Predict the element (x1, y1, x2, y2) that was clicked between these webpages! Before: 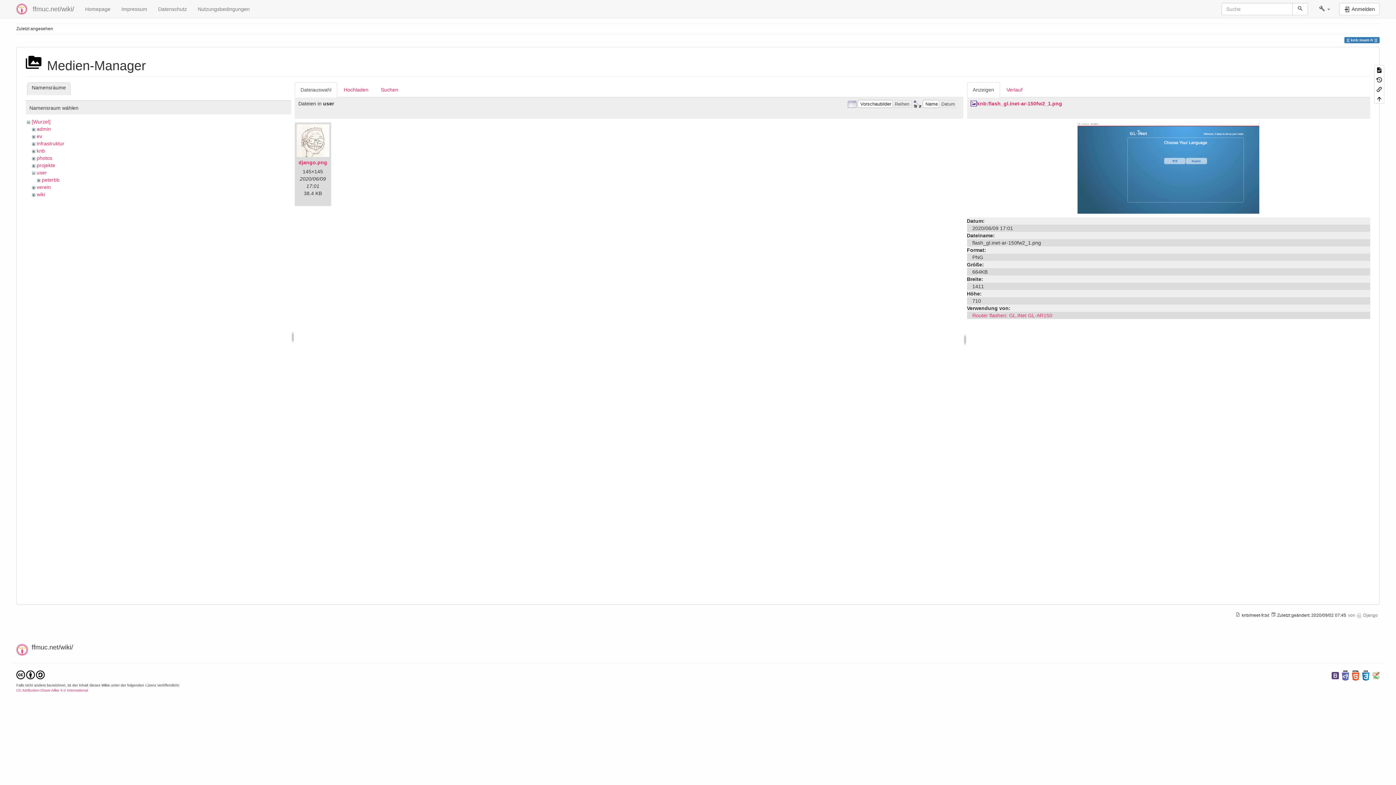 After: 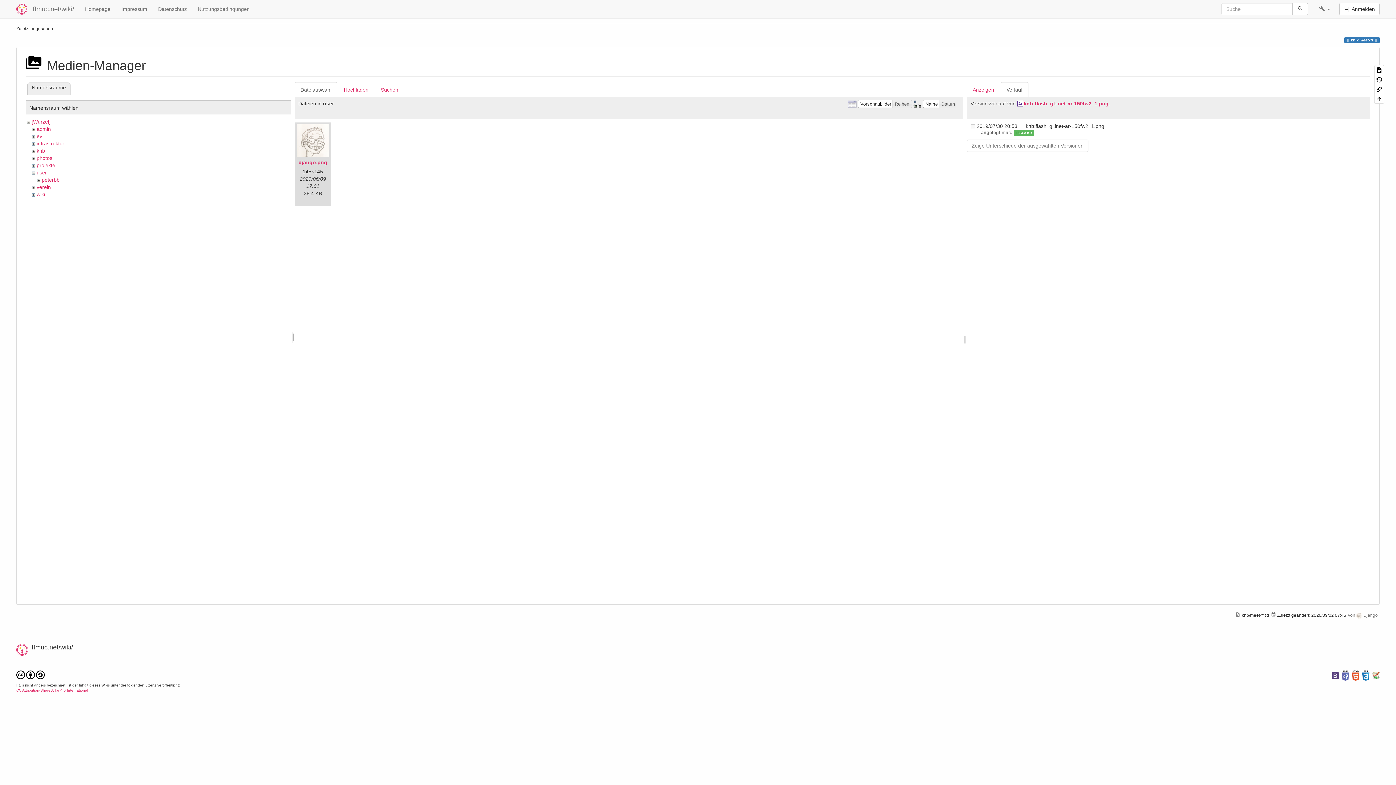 Action: label: Verlauf bbox: (1000, 82, 1028, 97)